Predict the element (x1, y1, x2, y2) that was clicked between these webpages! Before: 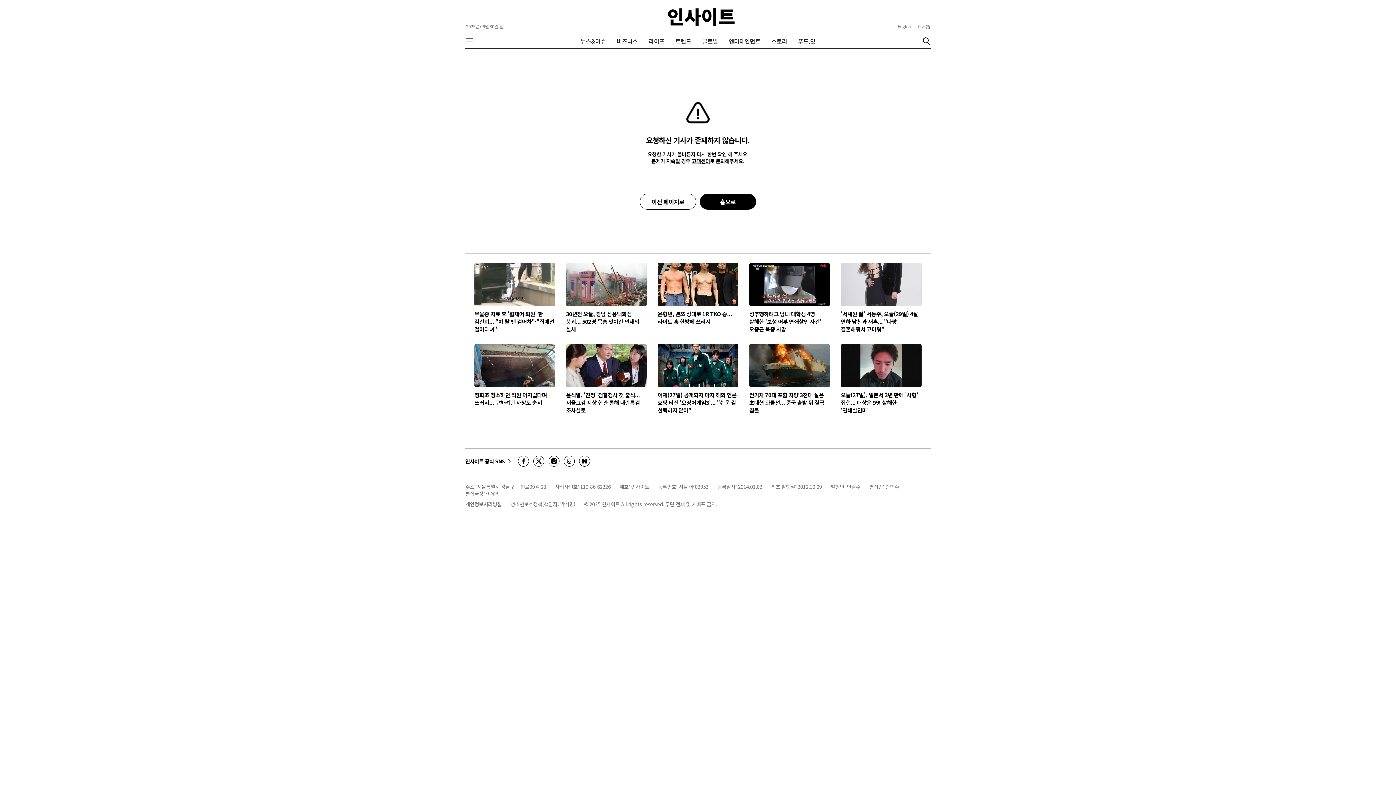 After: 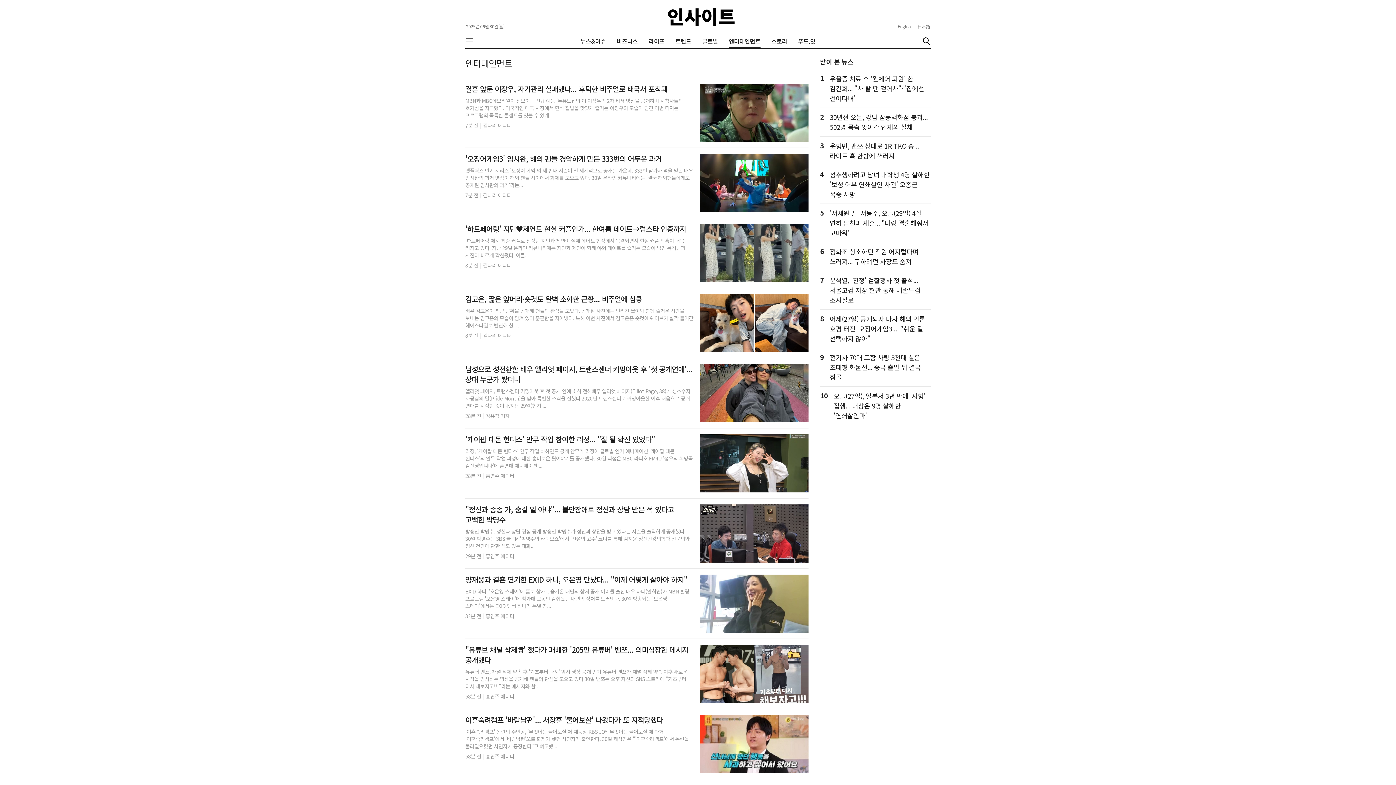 Action: label: 엔터테인먼트 bbox: (729, 37, 760, 45)